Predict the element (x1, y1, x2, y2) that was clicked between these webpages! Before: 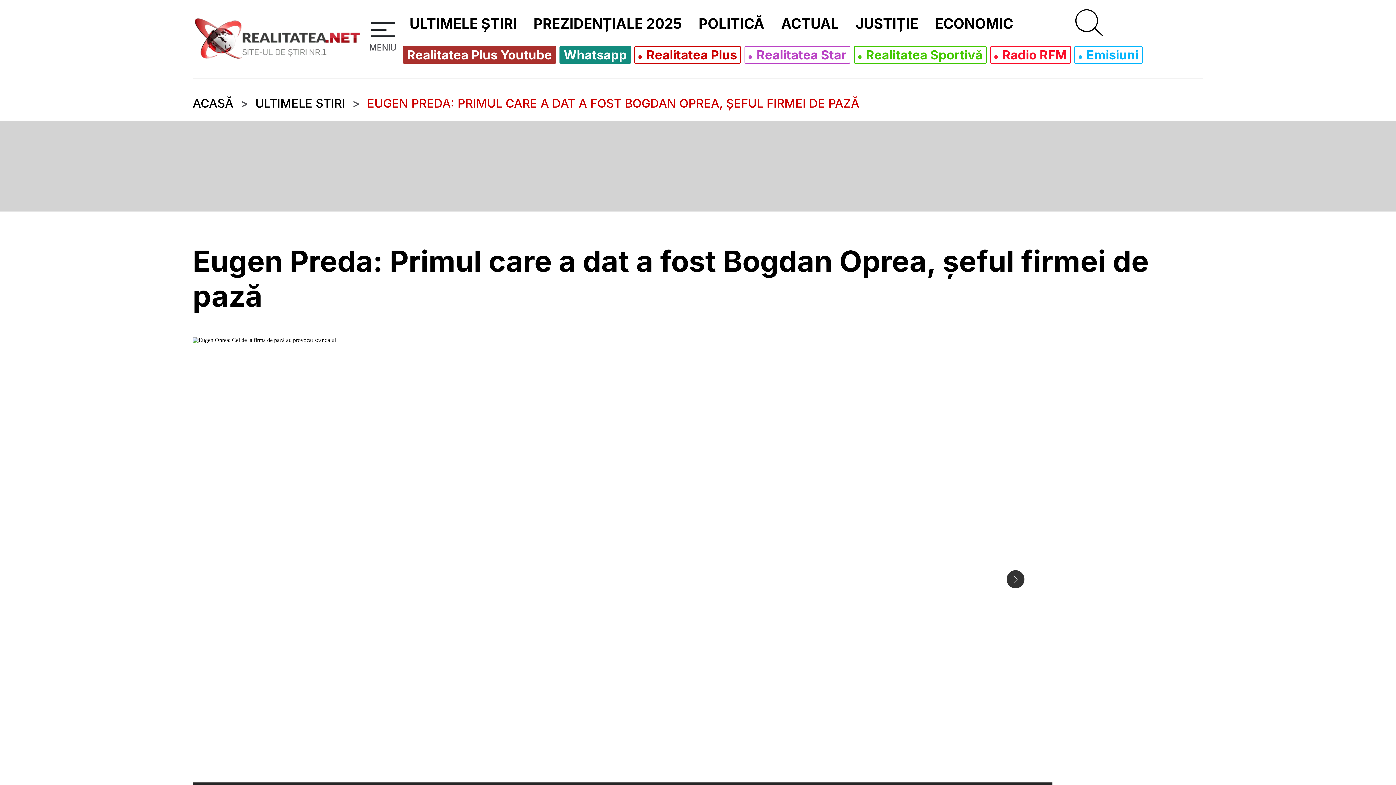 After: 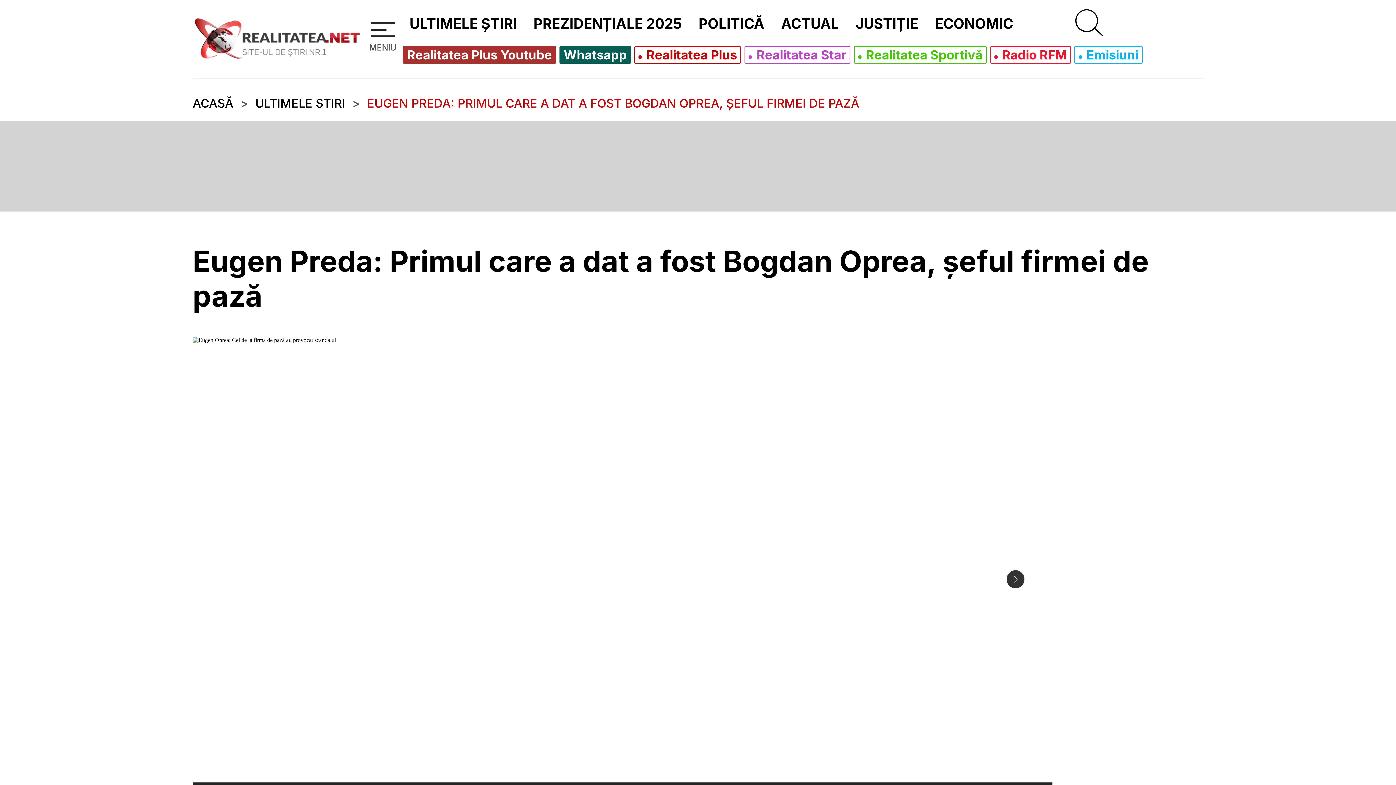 Action: label: Whatsapp bbox: (563, 48, 627, 61)